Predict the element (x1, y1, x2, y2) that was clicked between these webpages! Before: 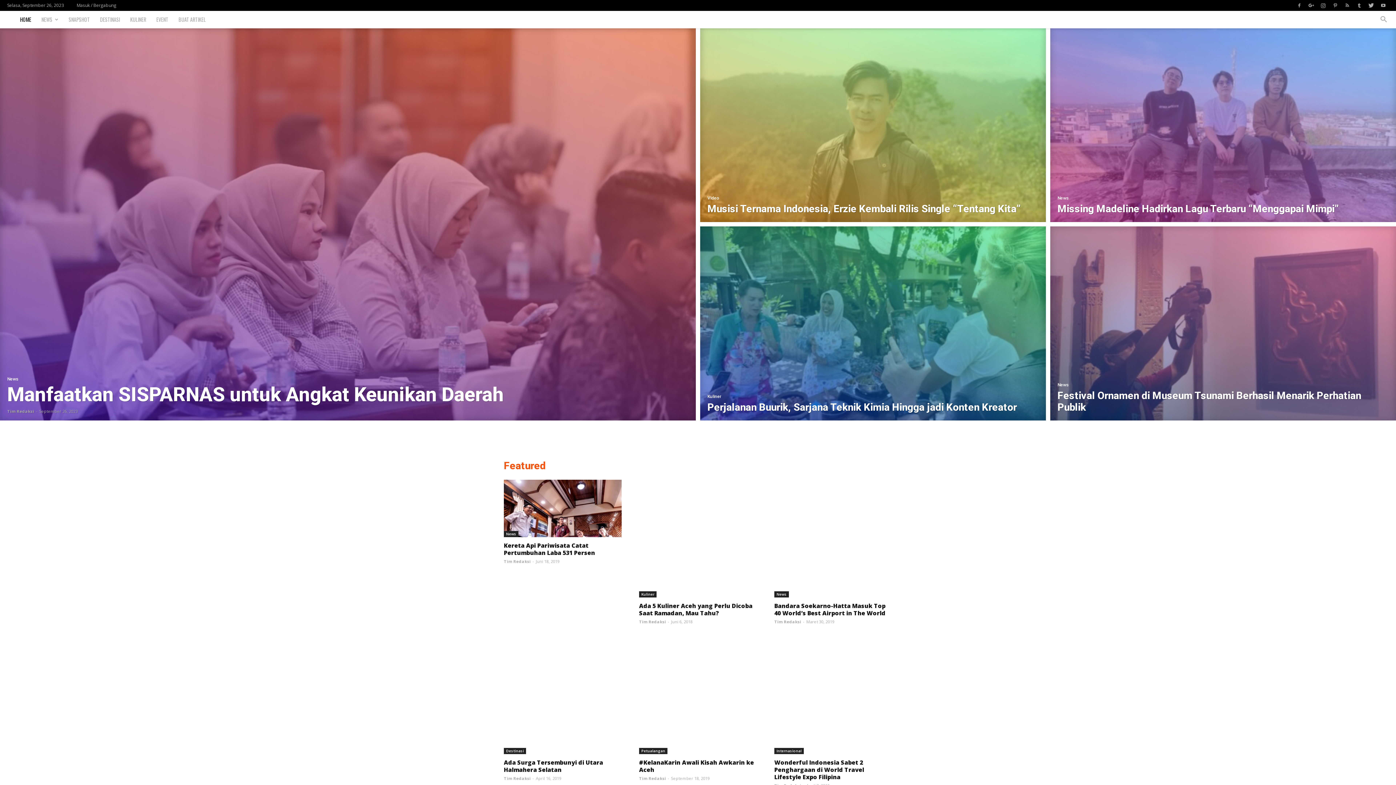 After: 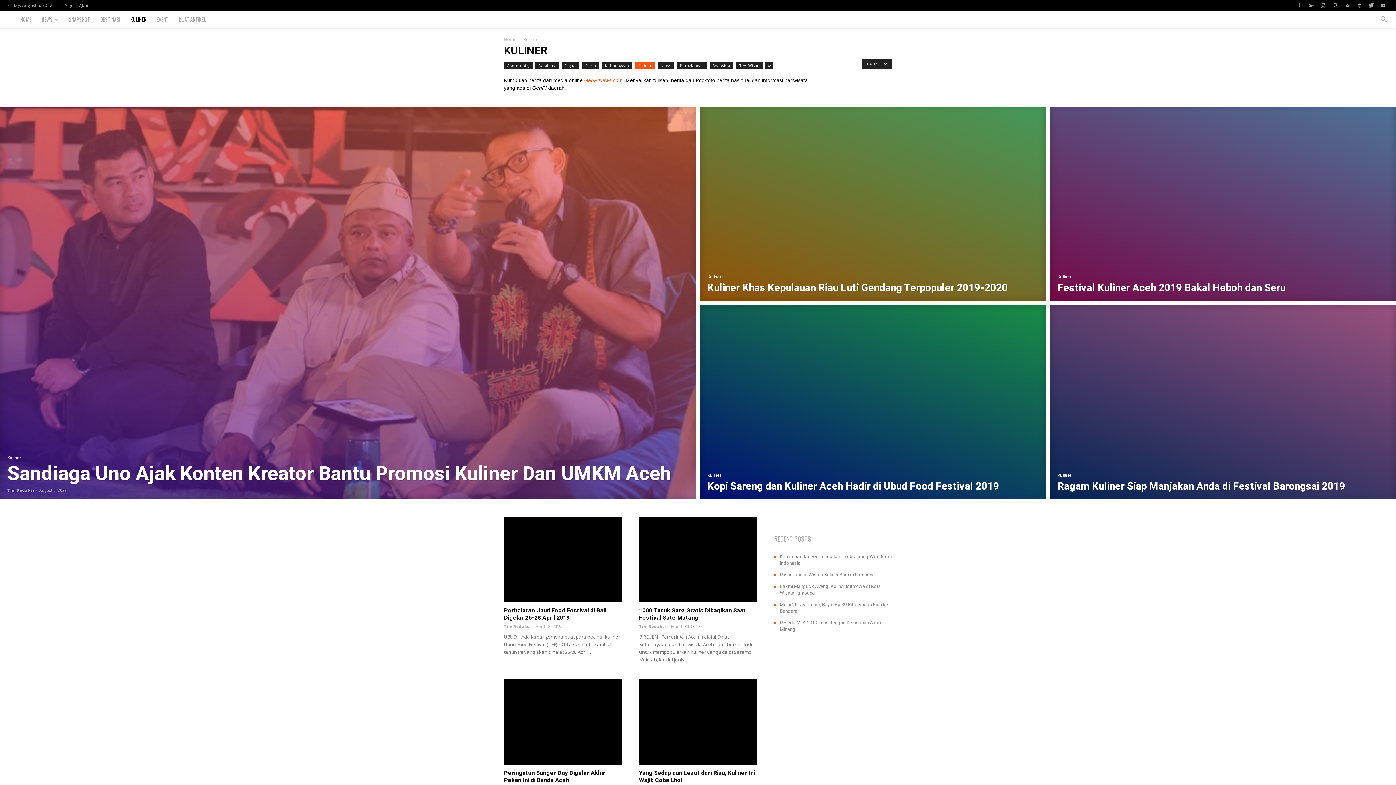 Action: label: Kuliner bbox: (707, 394, 721, 399)